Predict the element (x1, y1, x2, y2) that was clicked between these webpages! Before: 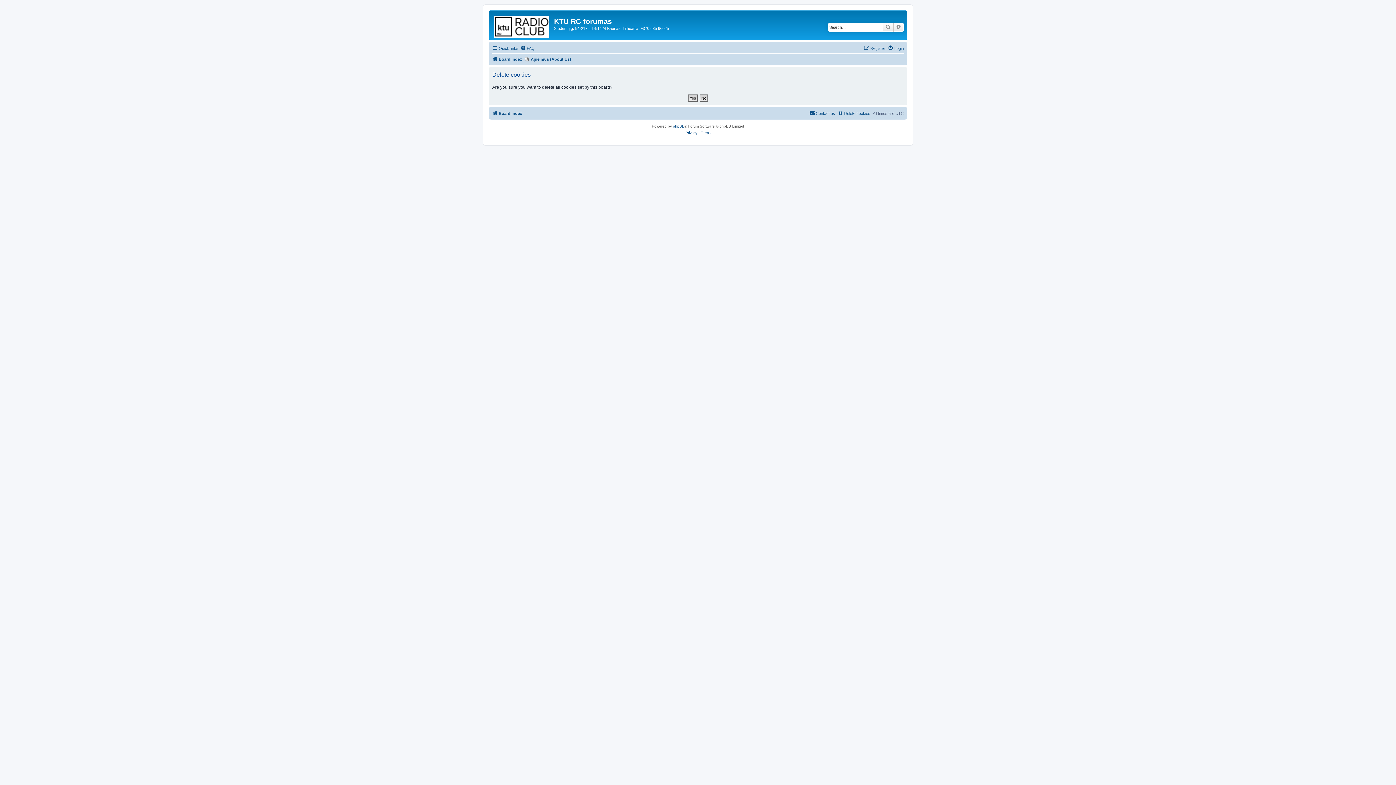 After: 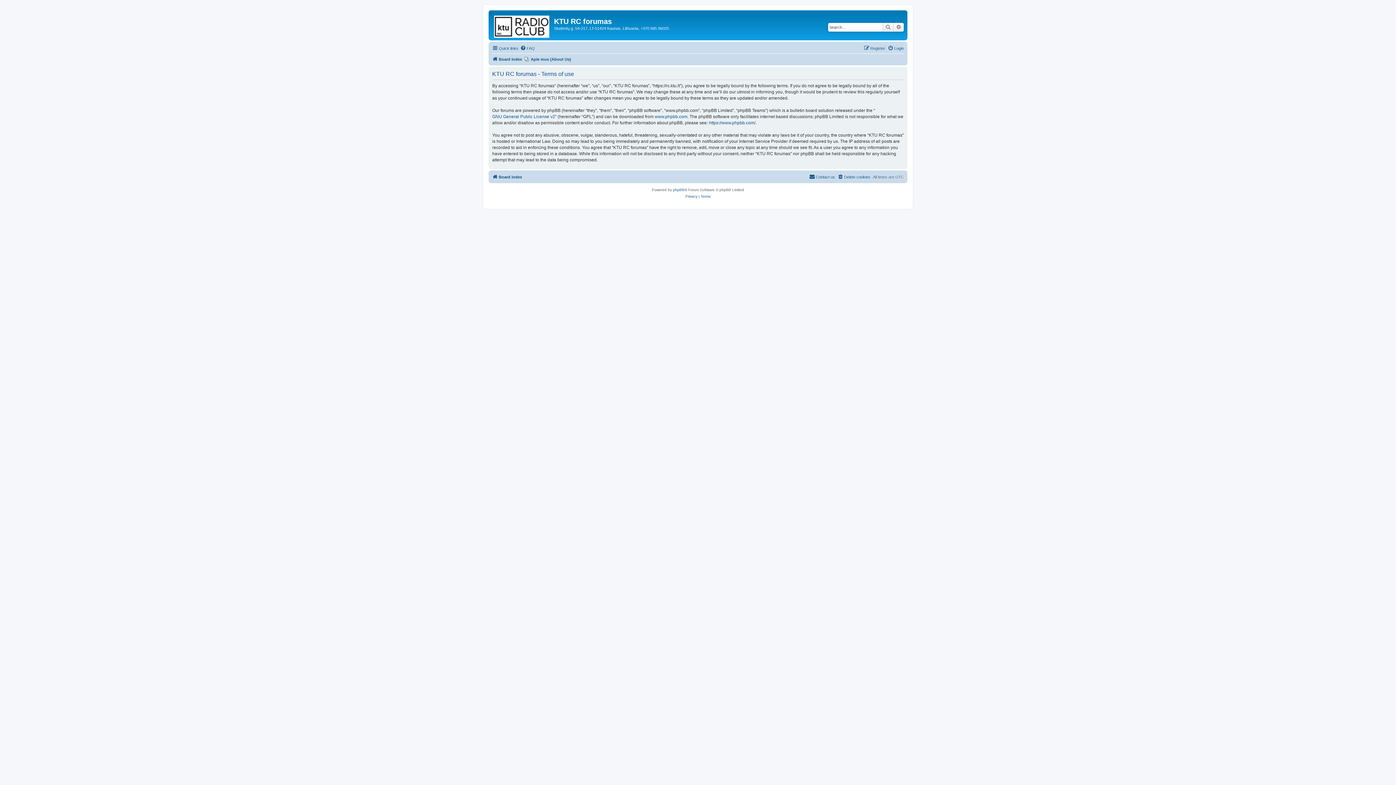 Action: label: Terms bbox: (700, 129, 710, 136)